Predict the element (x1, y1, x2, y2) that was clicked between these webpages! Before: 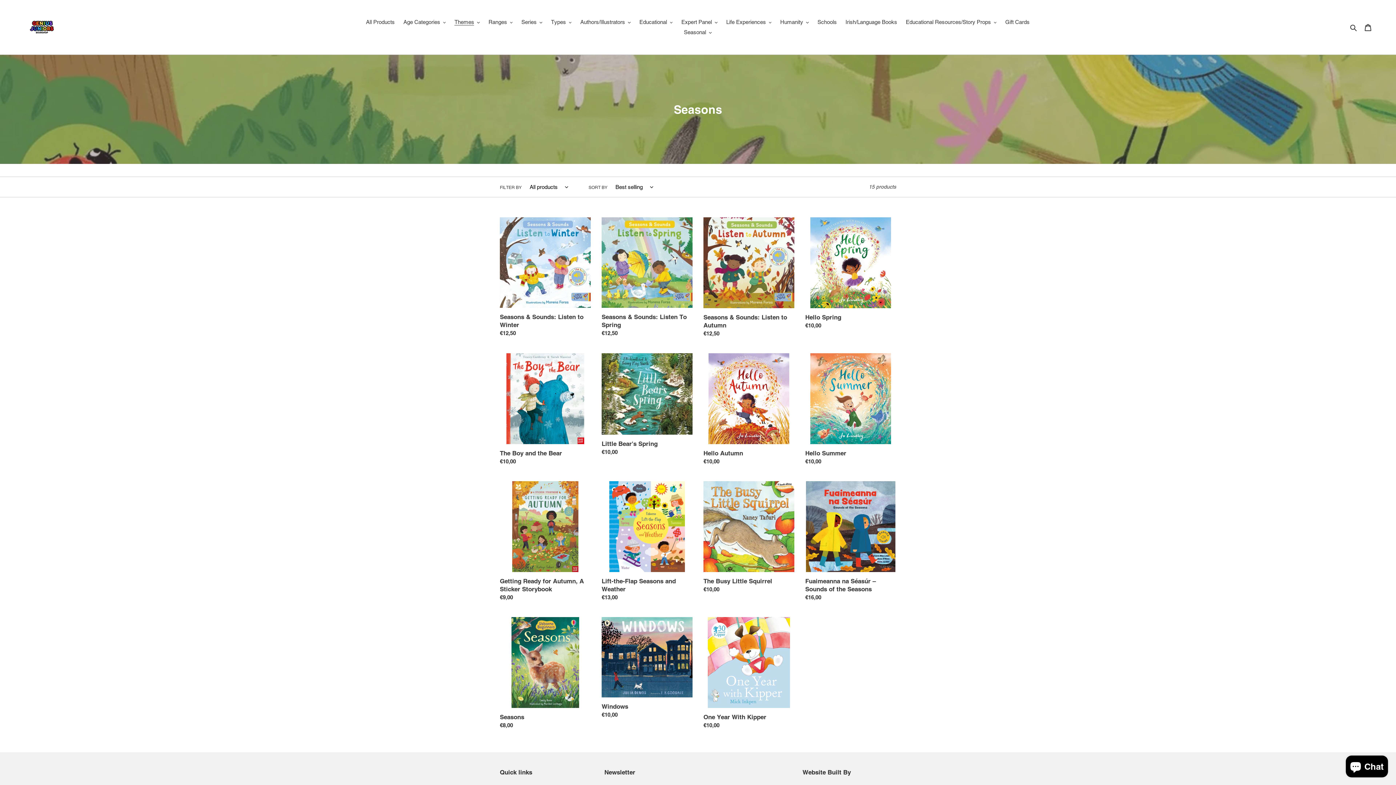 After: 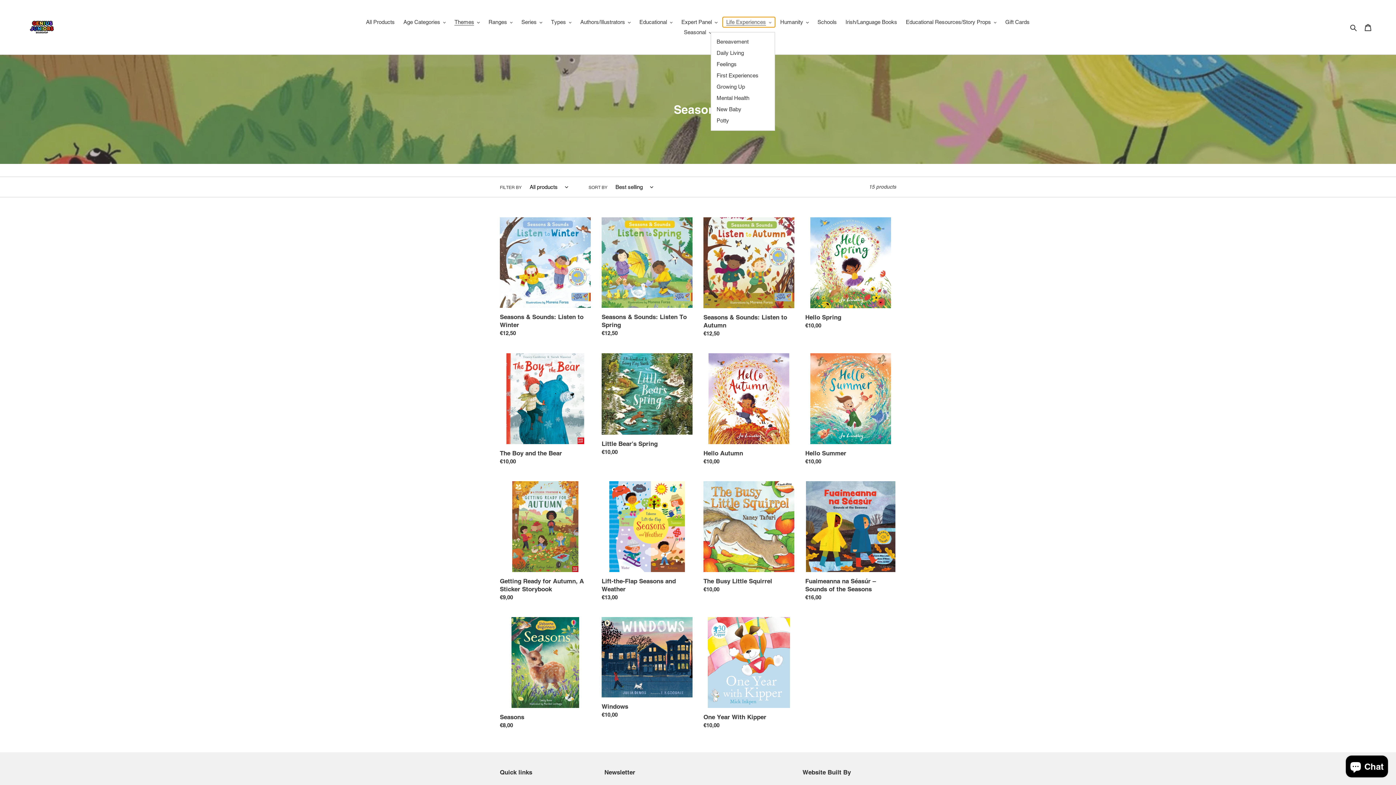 Action: label: Life Experiences bbox: (722, 17, 775, 27)